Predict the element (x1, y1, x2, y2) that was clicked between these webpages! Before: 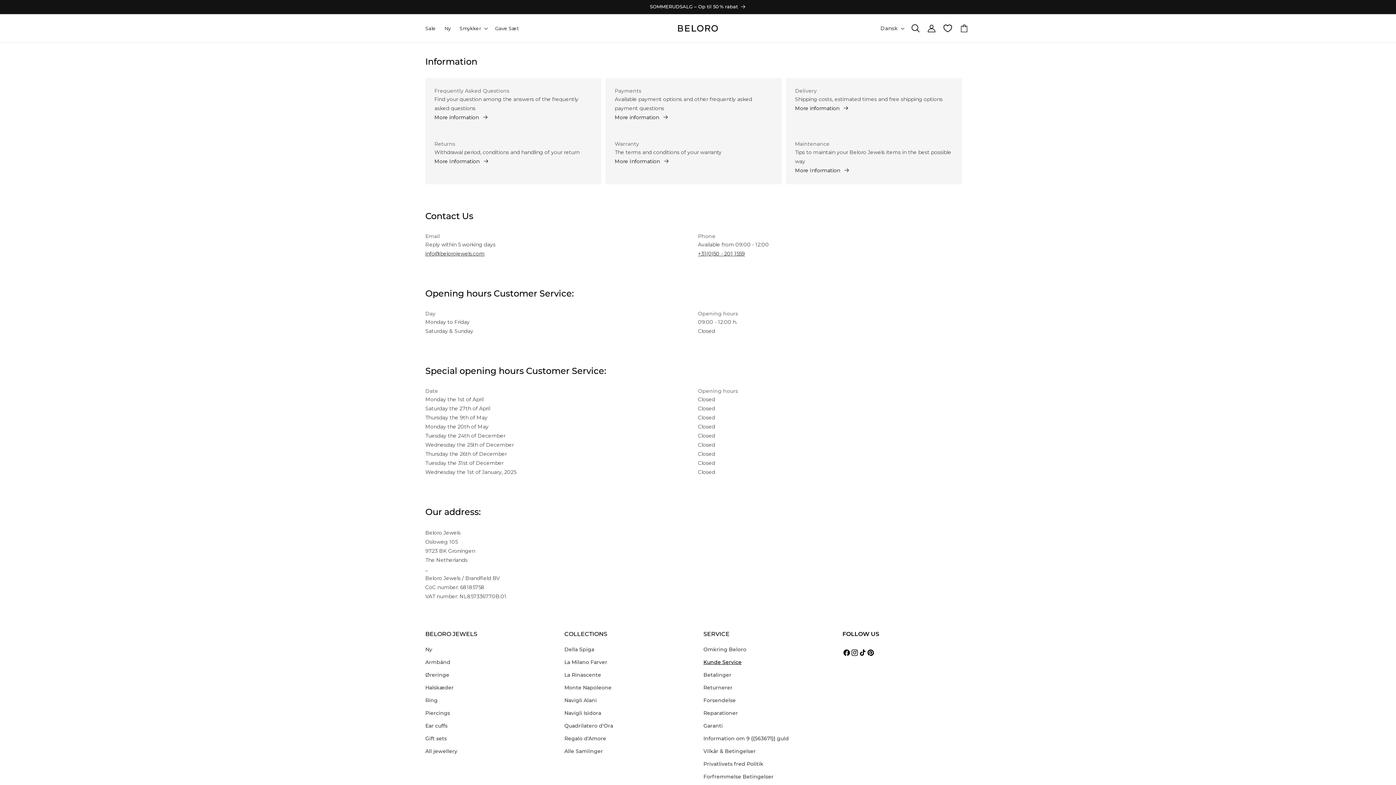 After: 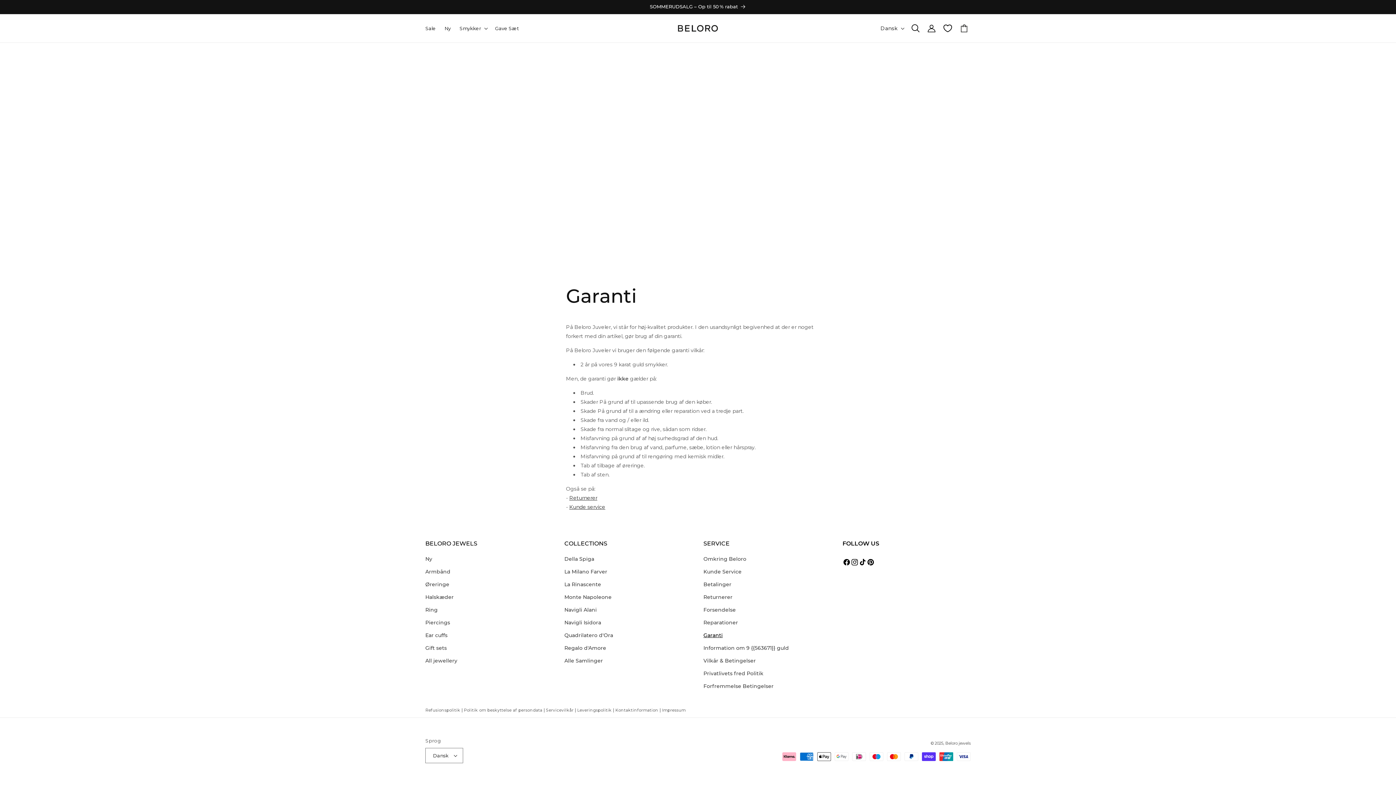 Action: label: More Information  bbox: (614, 157, 669, 166)